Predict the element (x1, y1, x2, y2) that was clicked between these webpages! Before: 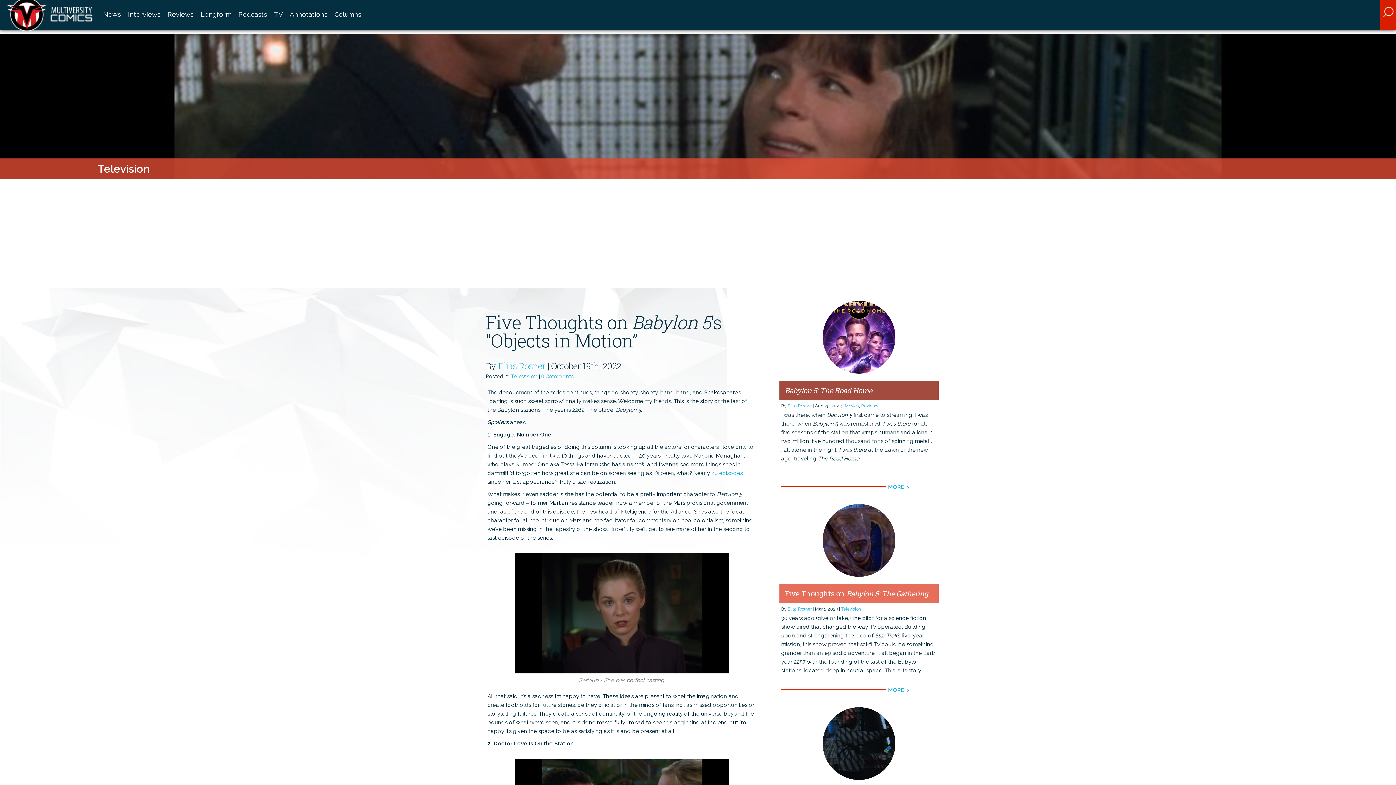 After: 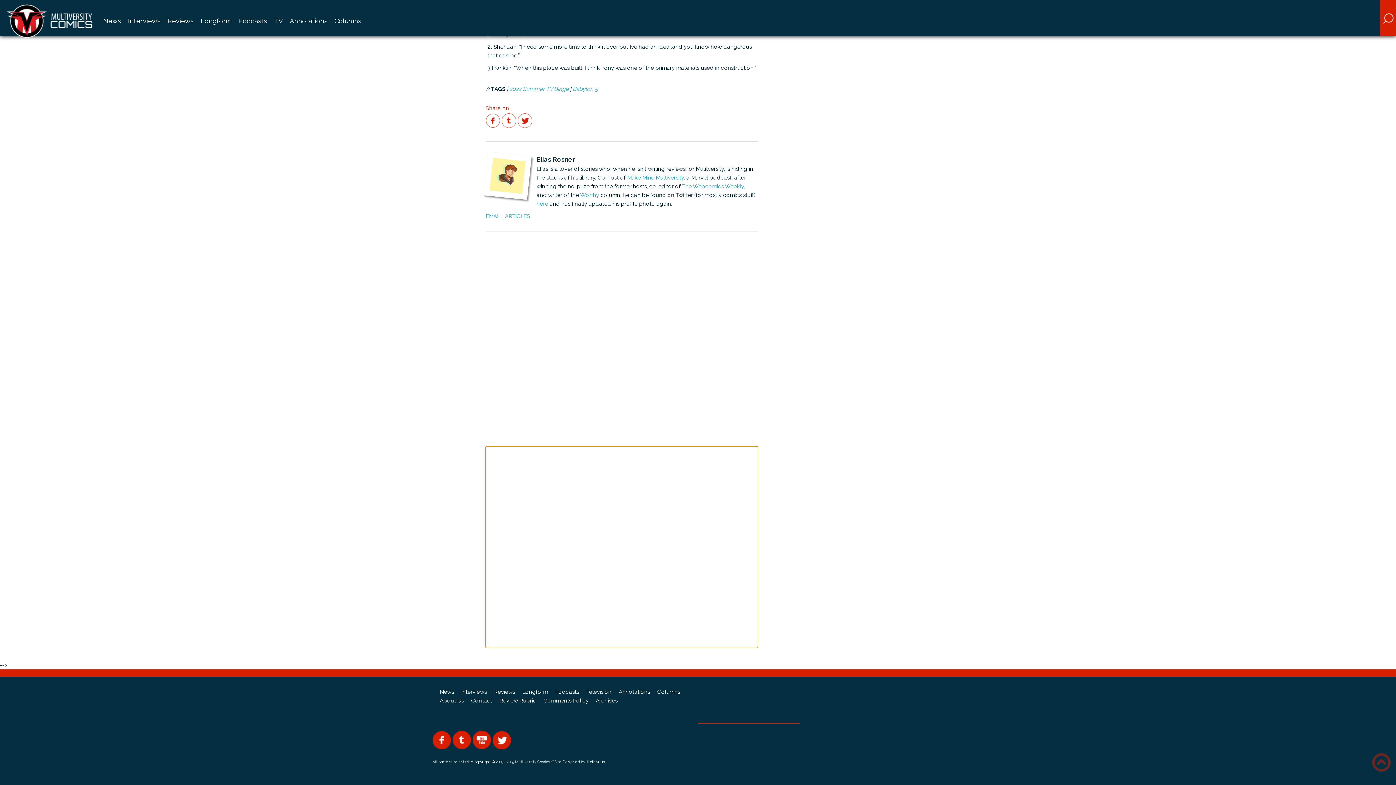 Action: label: 0 Comments bbox: (541, 372, 574, 380)